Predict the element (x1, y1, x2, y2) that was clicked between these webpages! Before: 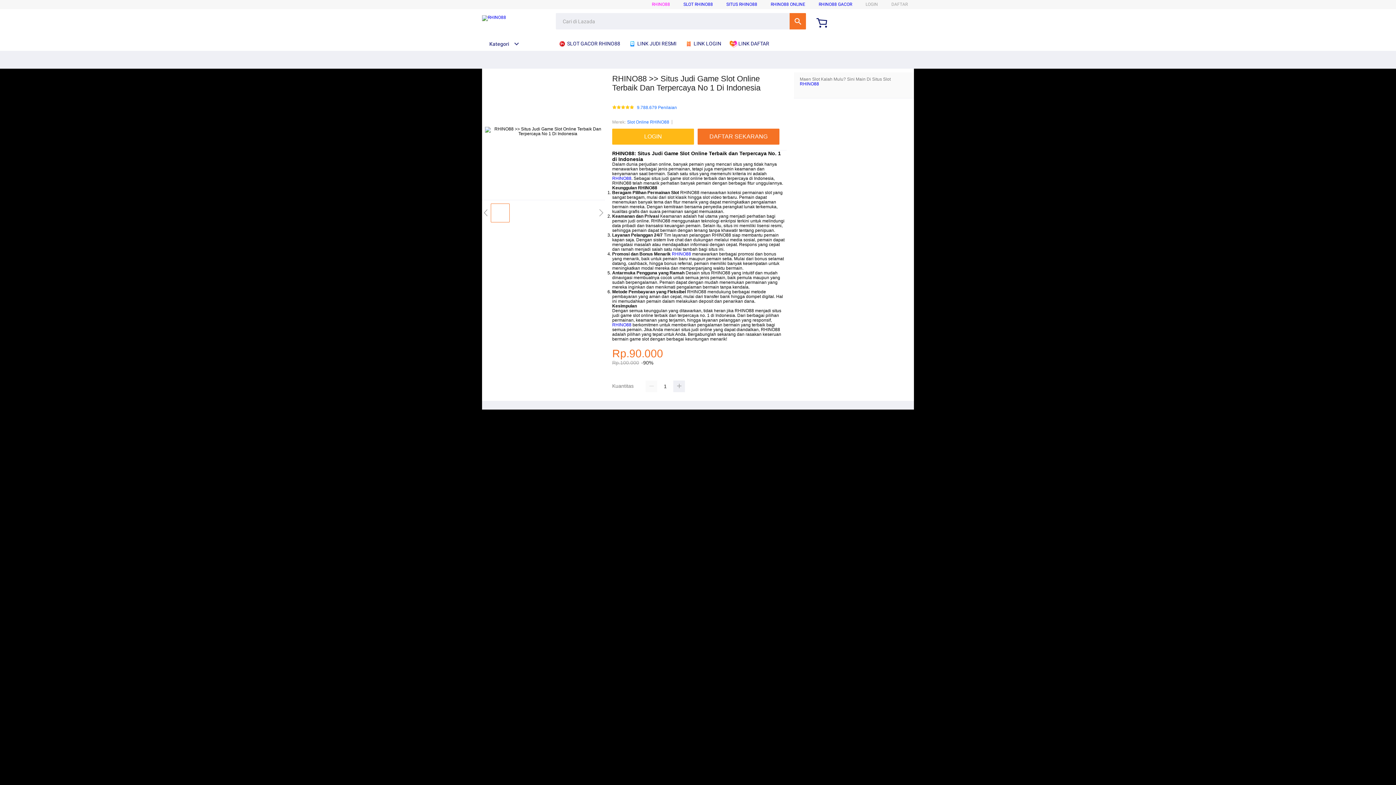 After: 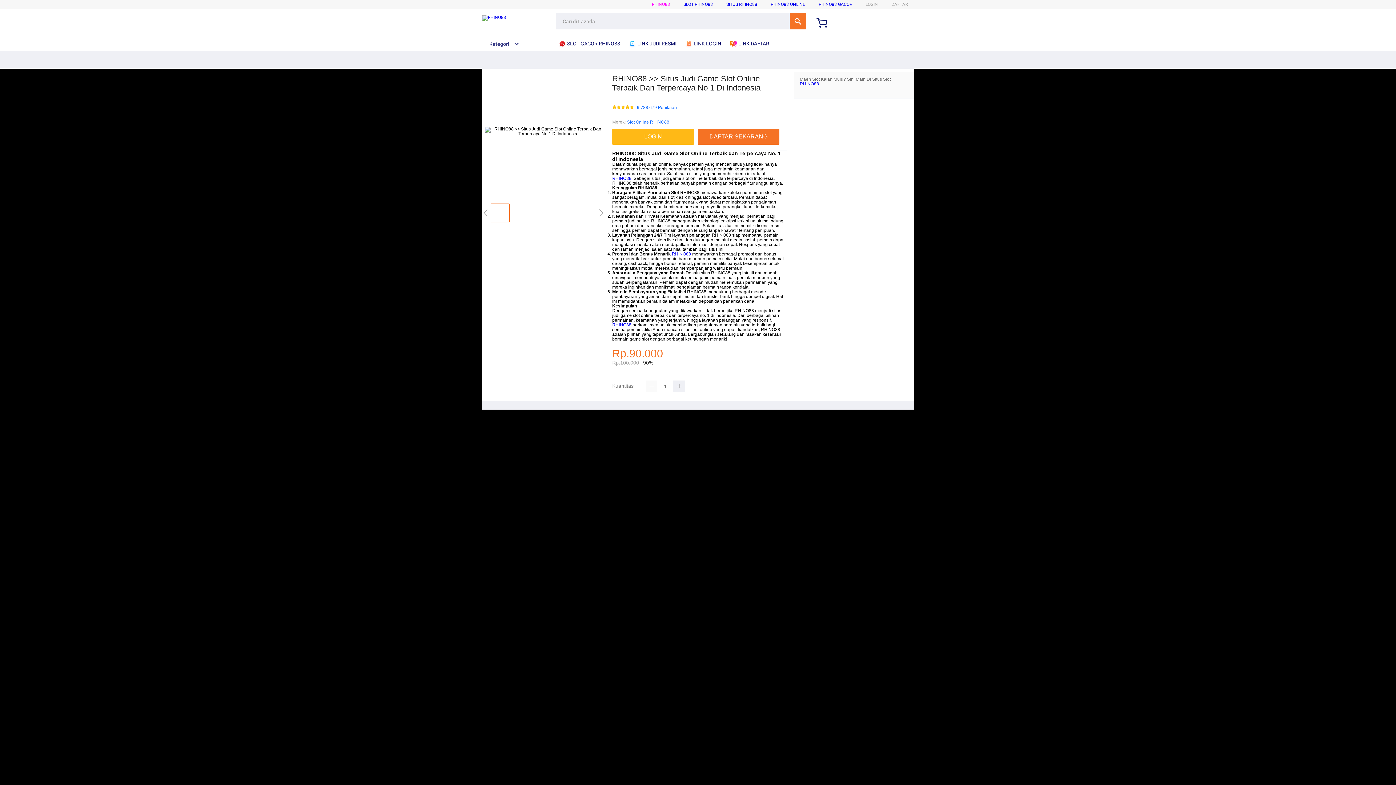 Action: bbox: (612, 322, 631, 327) label: RHINO88